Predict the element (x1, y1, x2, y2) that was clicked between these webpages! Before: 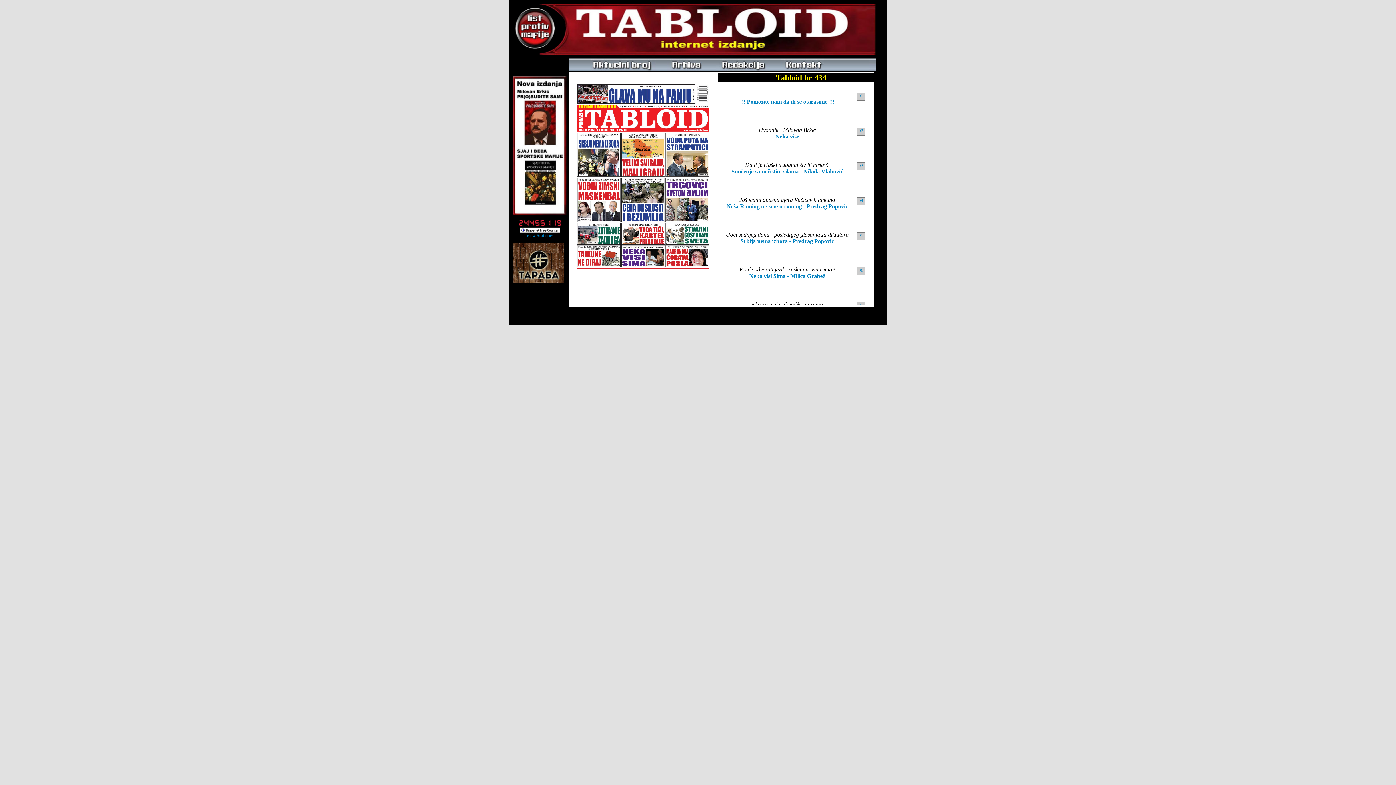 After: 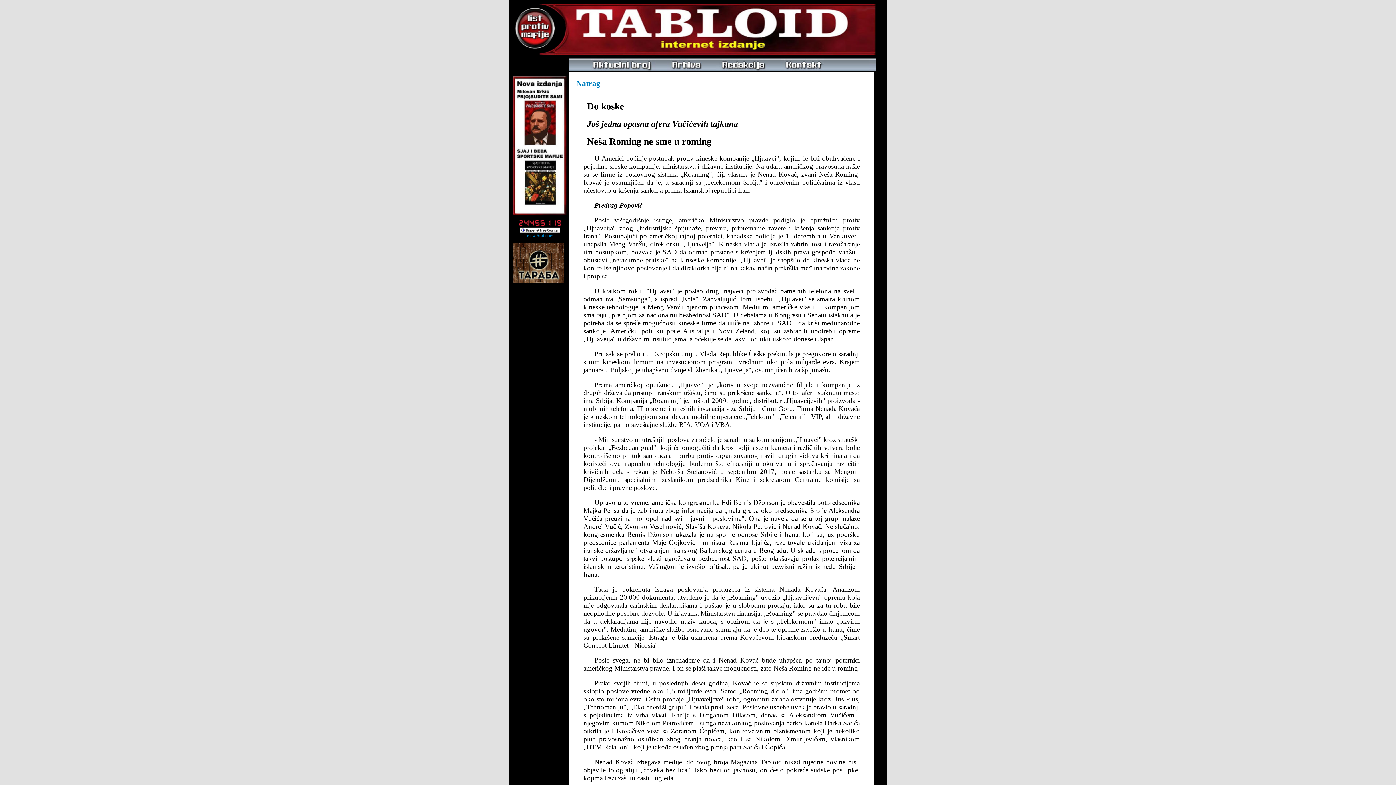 Action: label: 04 bbox: (858, 197, 863, 203)